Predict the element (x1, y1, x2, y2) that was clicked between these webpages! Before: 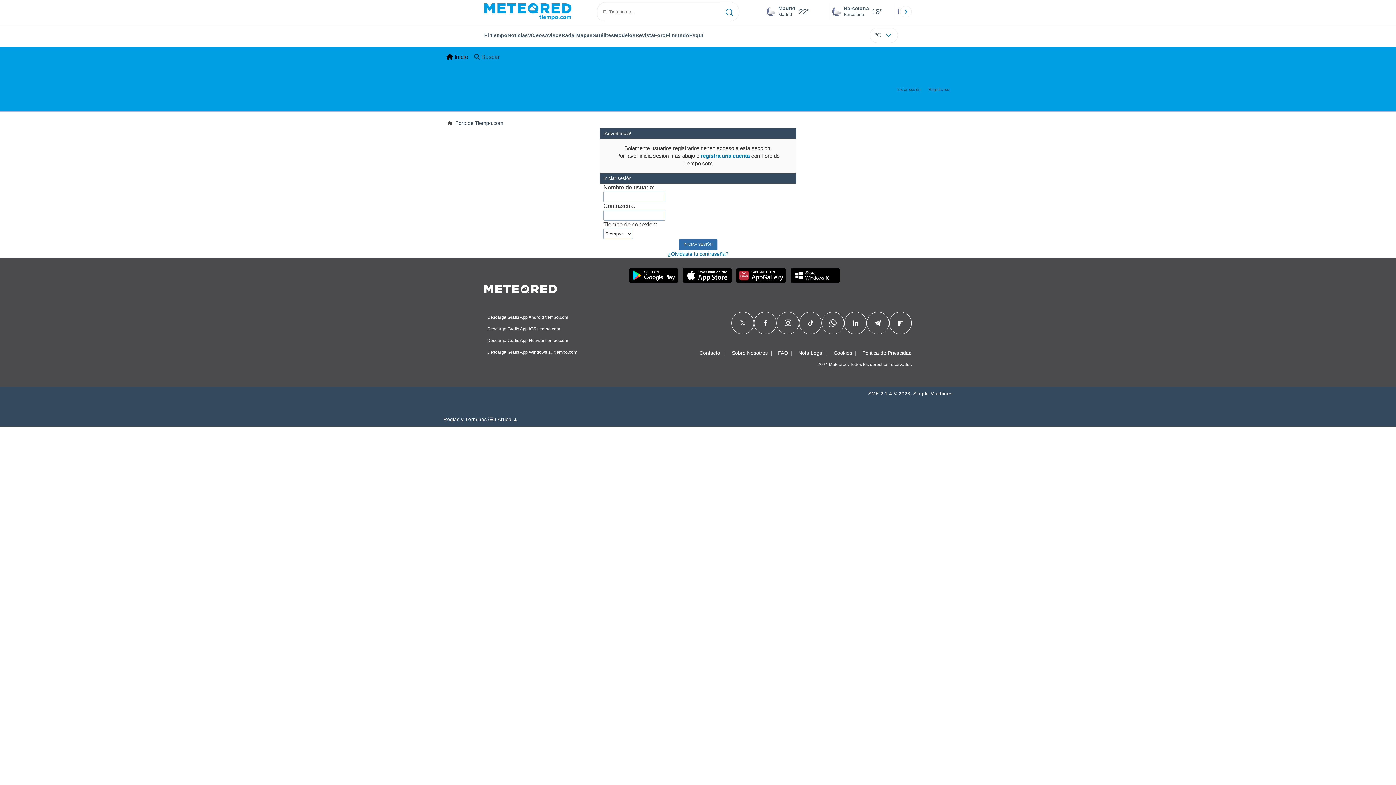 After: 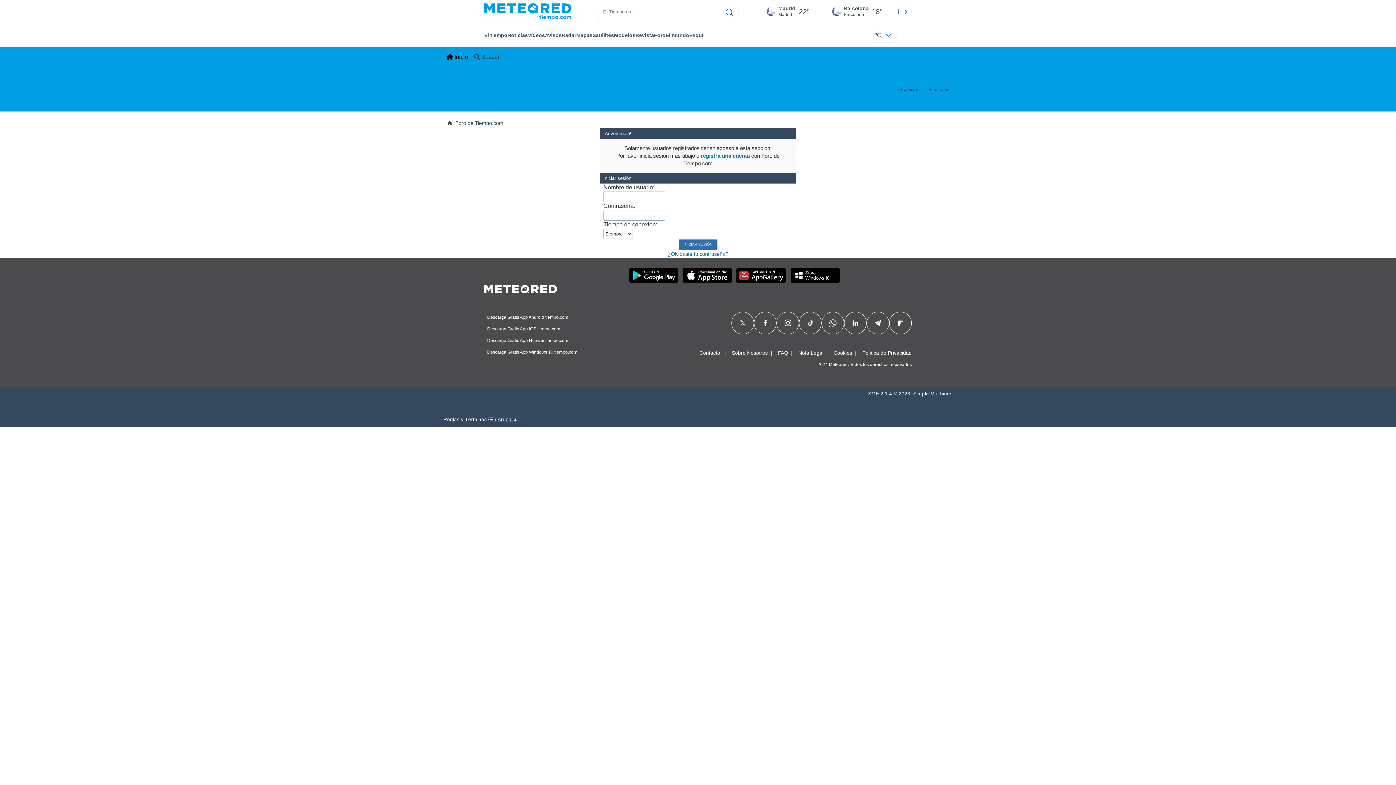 Action: bbox: (493, 416, 518, 423) label: Ir Arriba ▲